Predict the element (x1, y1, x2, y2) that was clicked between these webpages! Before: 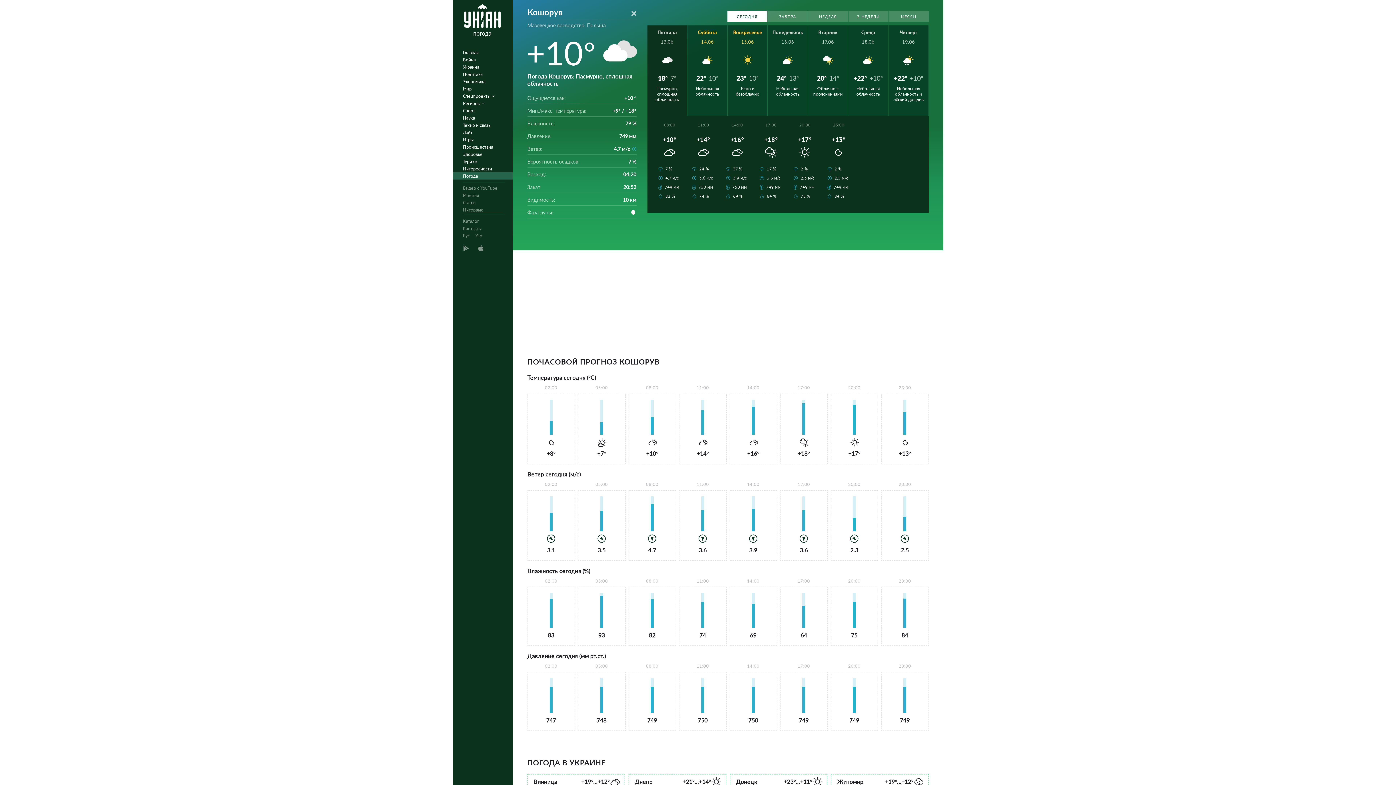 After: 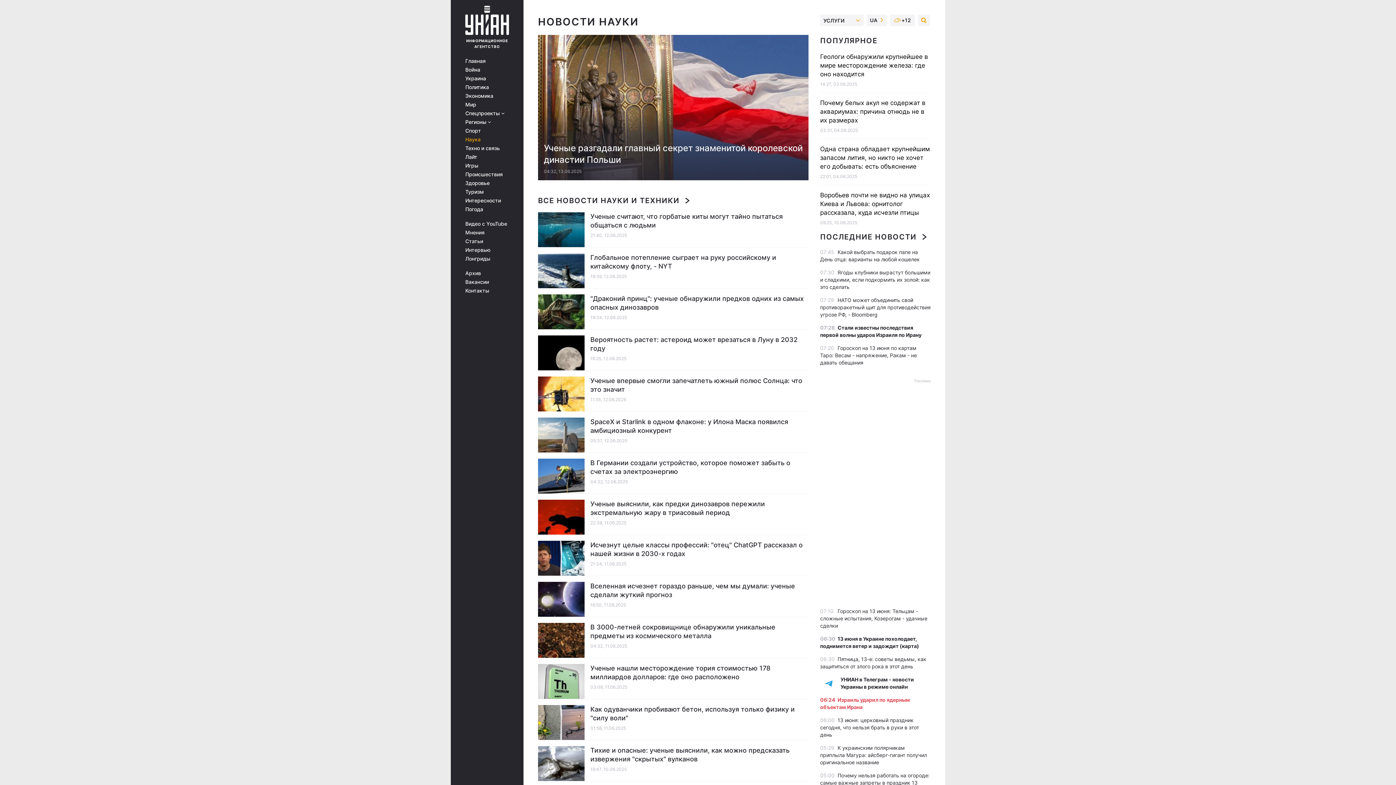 Action: label: Наука bbox: (452, 114, 517, 121)